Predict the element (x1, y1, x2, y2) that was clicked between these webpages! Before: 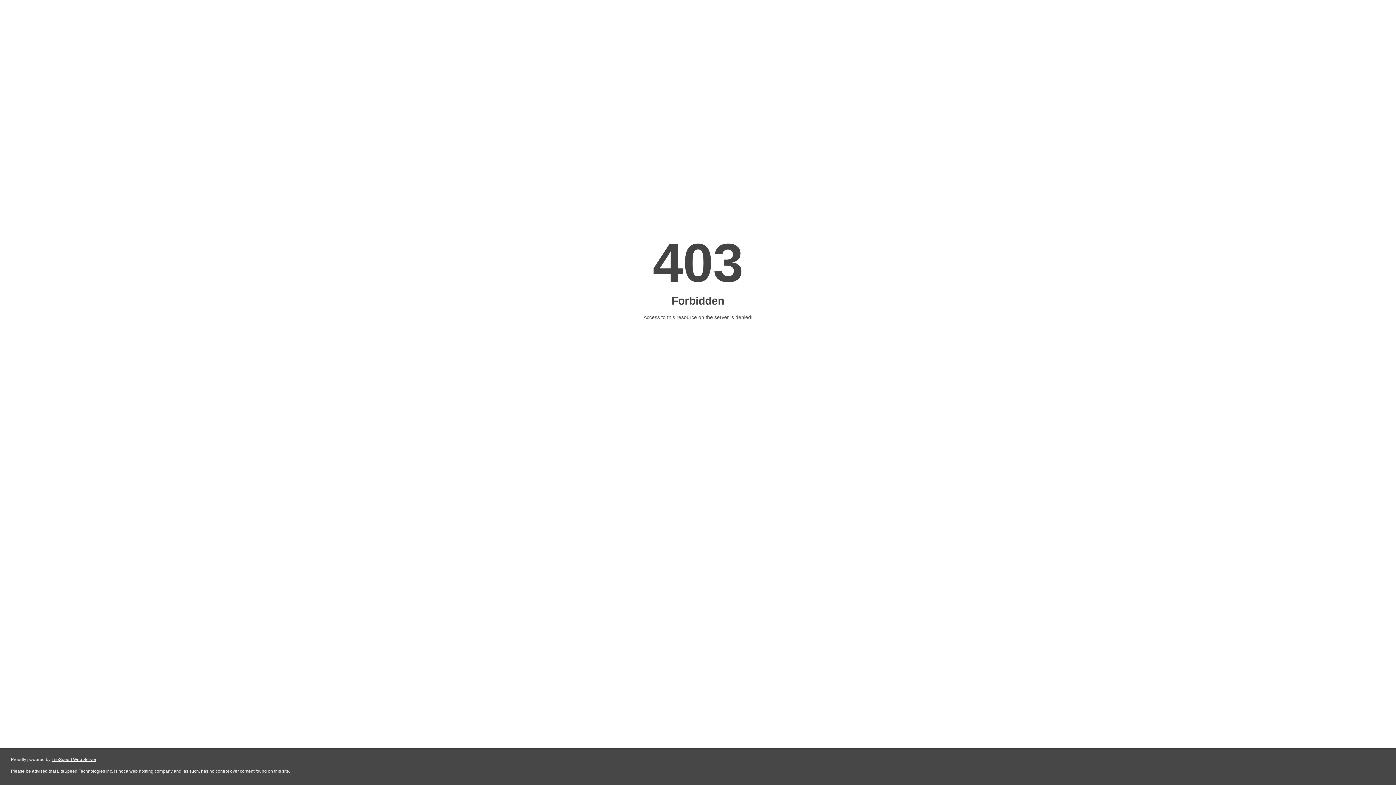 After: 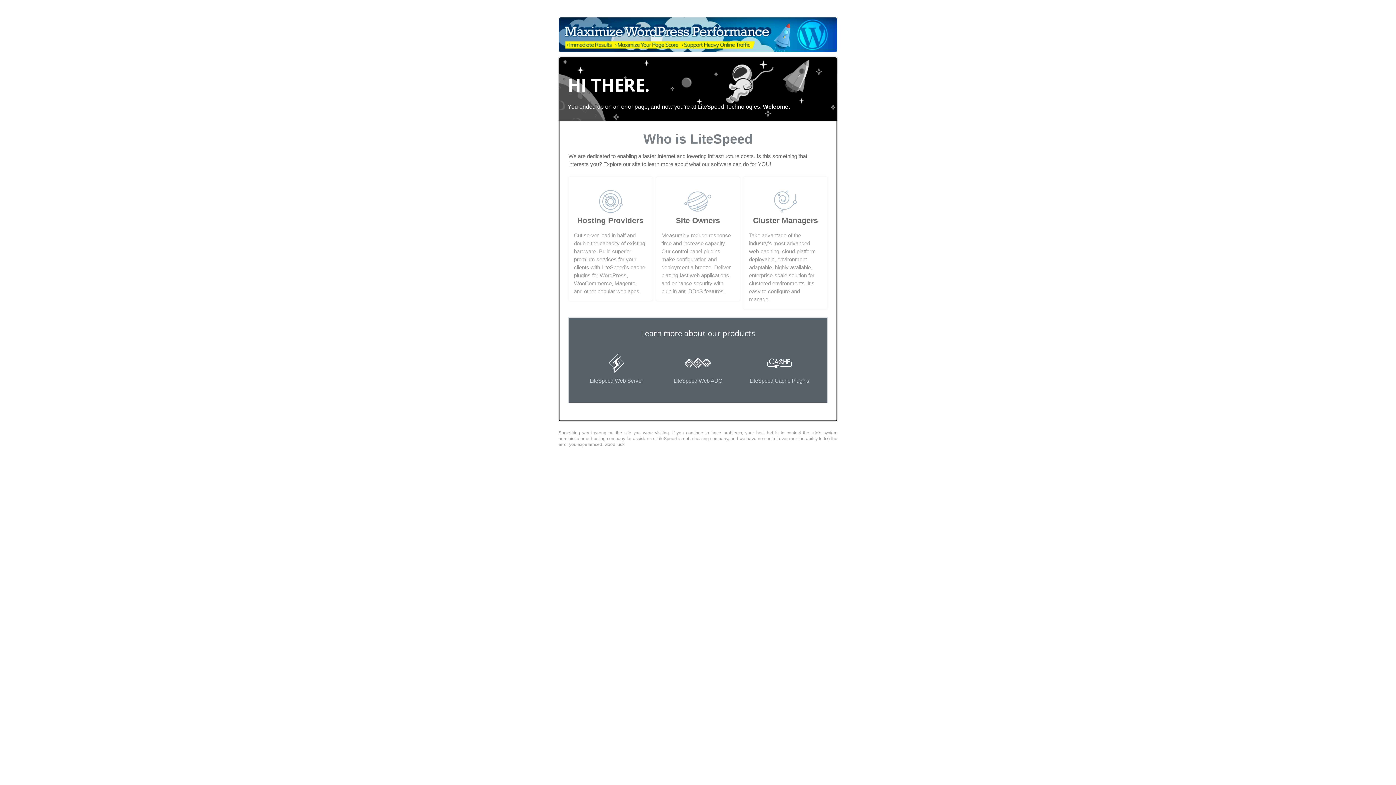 Action: label: LiteSpeed Web Server bbox: (51, 757, 96, 762)